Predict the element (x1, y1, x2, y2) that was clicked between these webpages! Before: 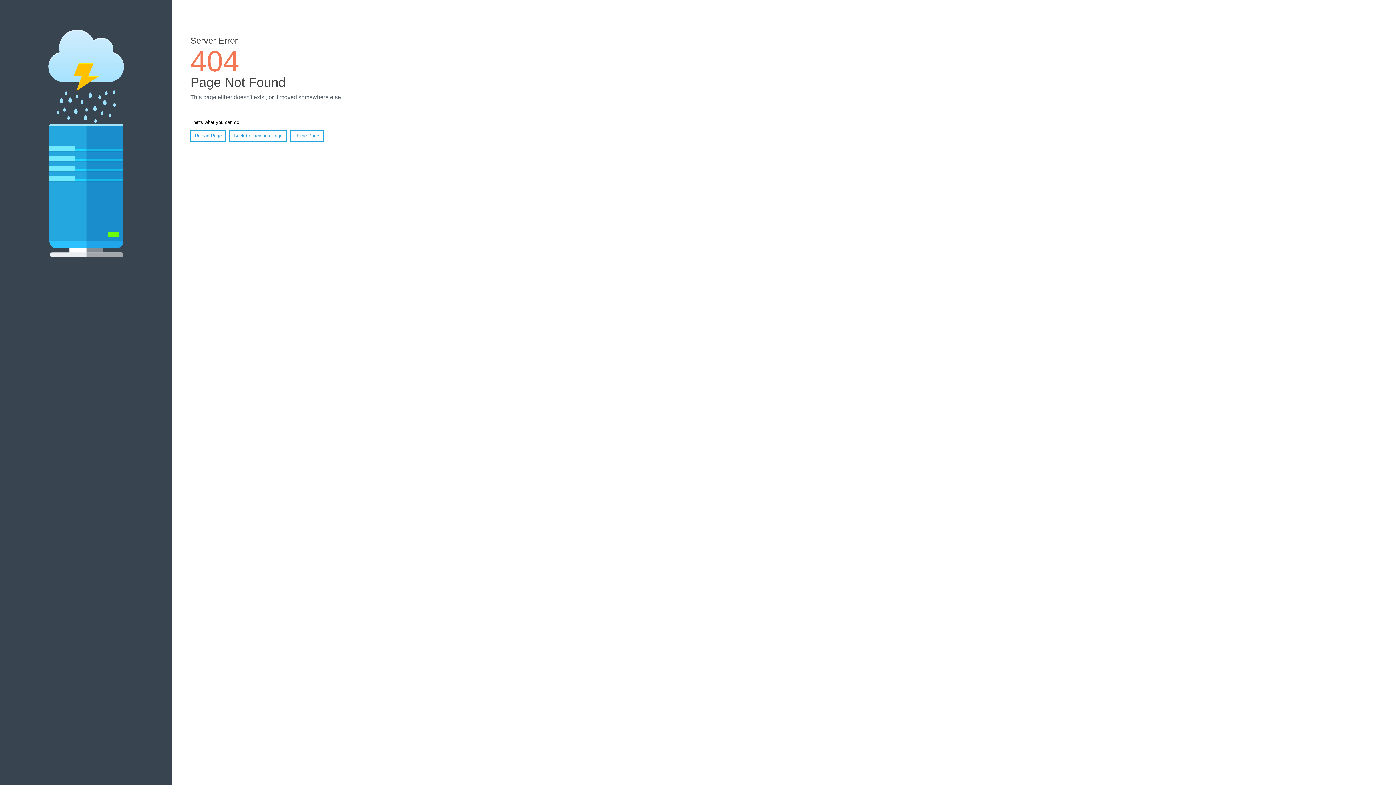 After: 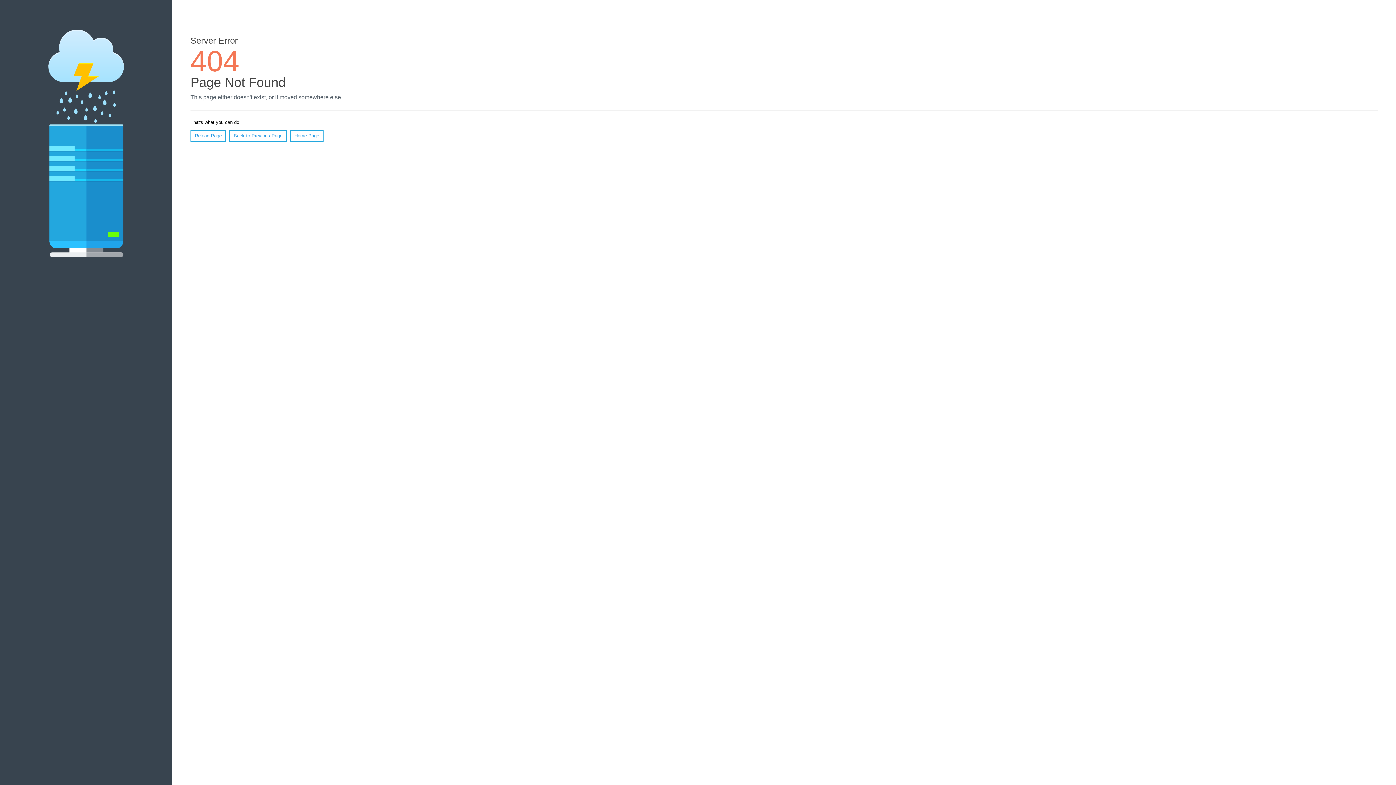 Action: label: Home Page bbox: (290, 130, 323, 141)